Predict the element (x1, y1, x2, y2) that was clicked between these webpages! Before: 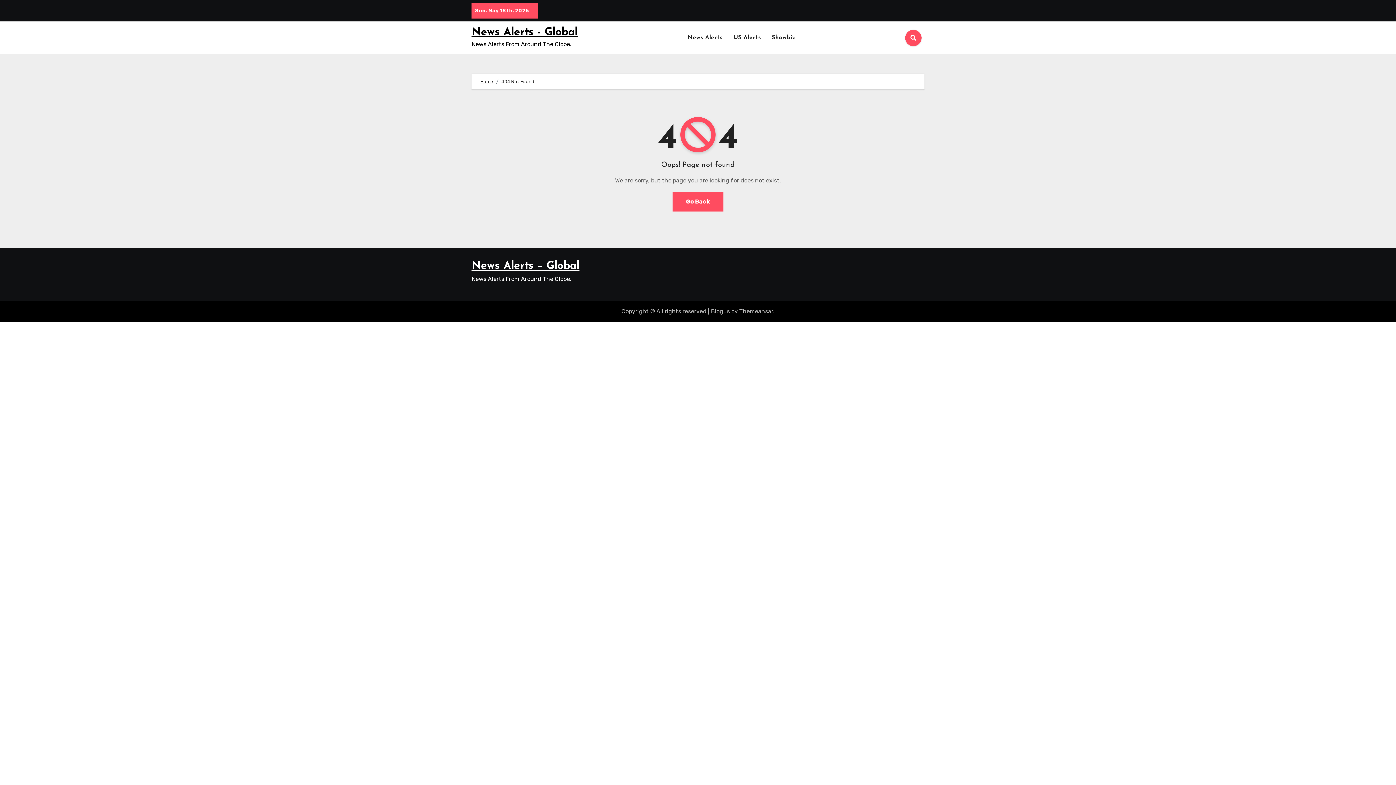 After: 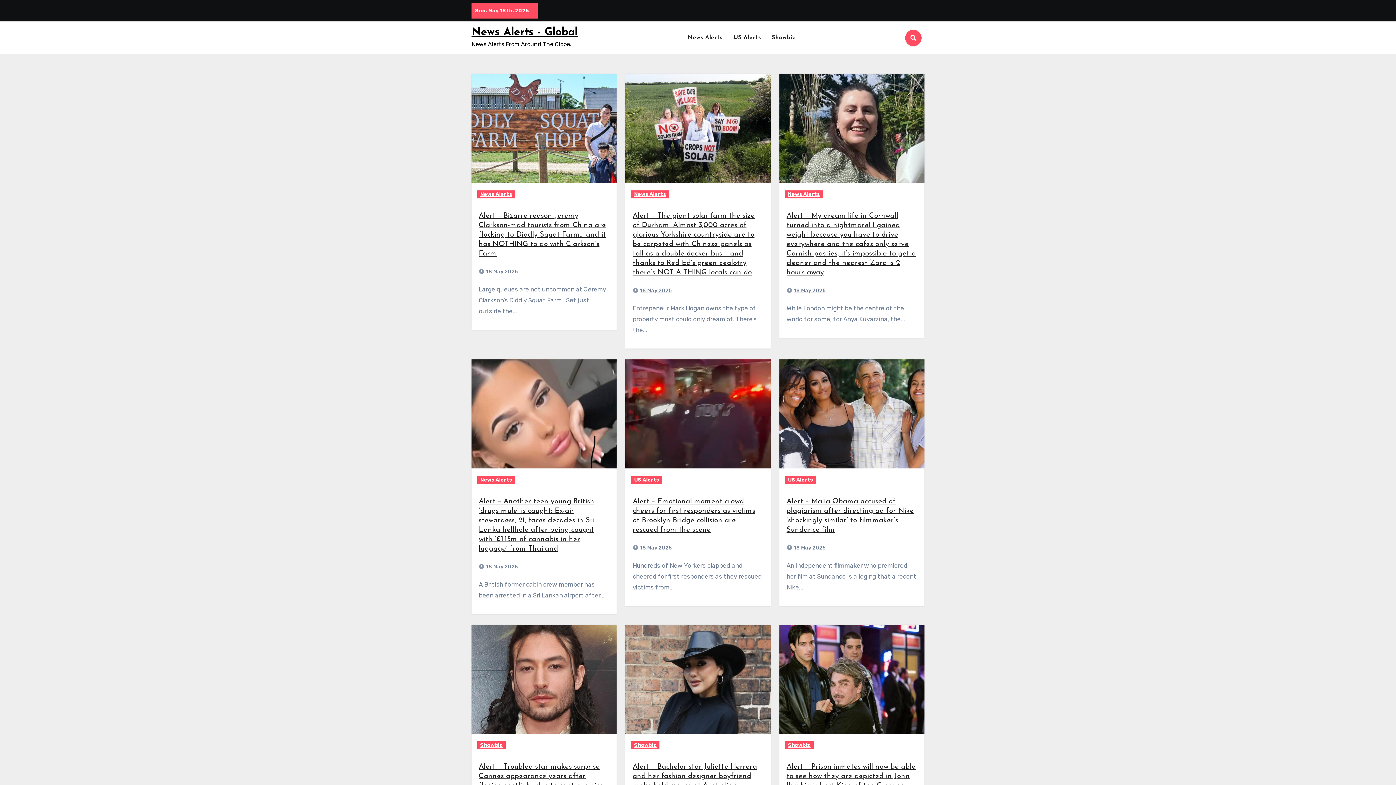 Action: bbox: (471, 260, 579, 272) label: News Alerts – Global